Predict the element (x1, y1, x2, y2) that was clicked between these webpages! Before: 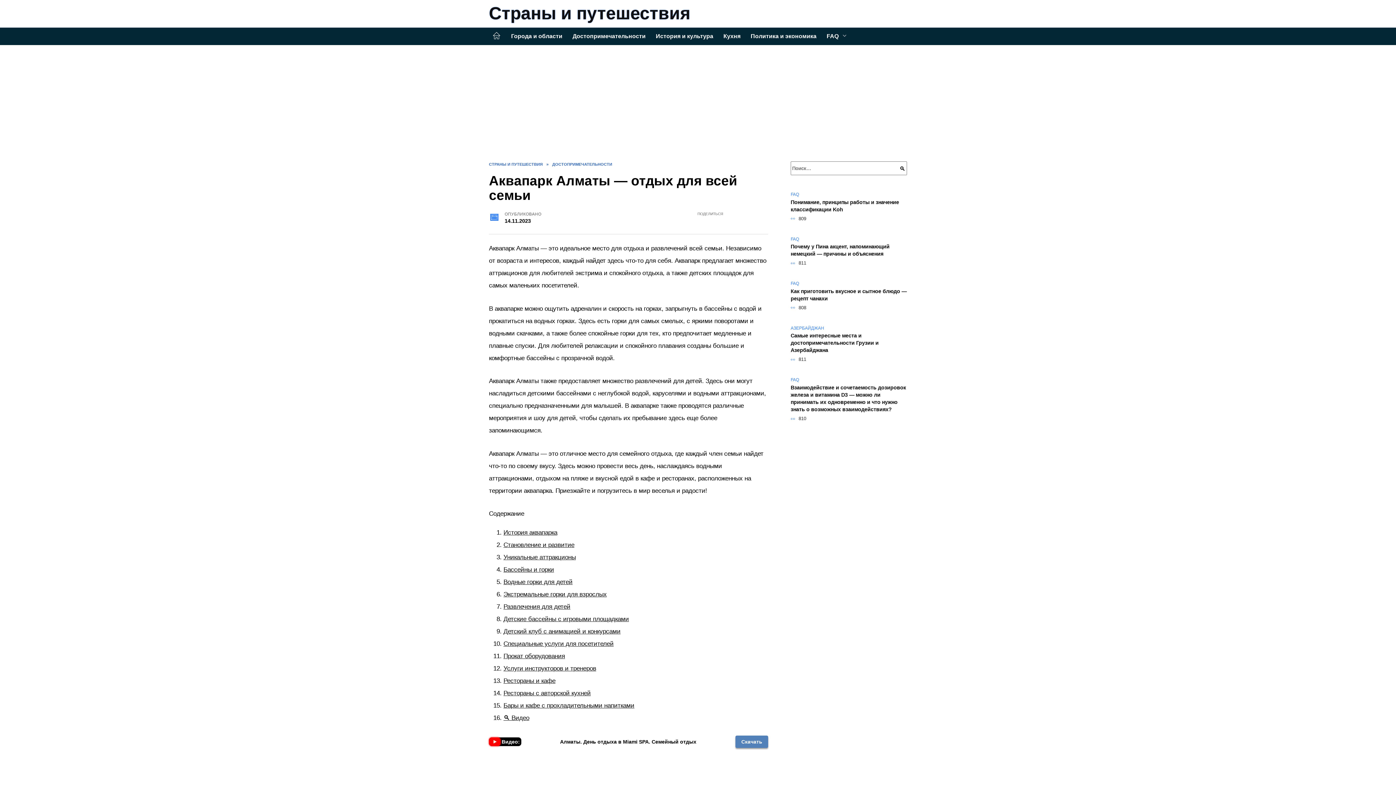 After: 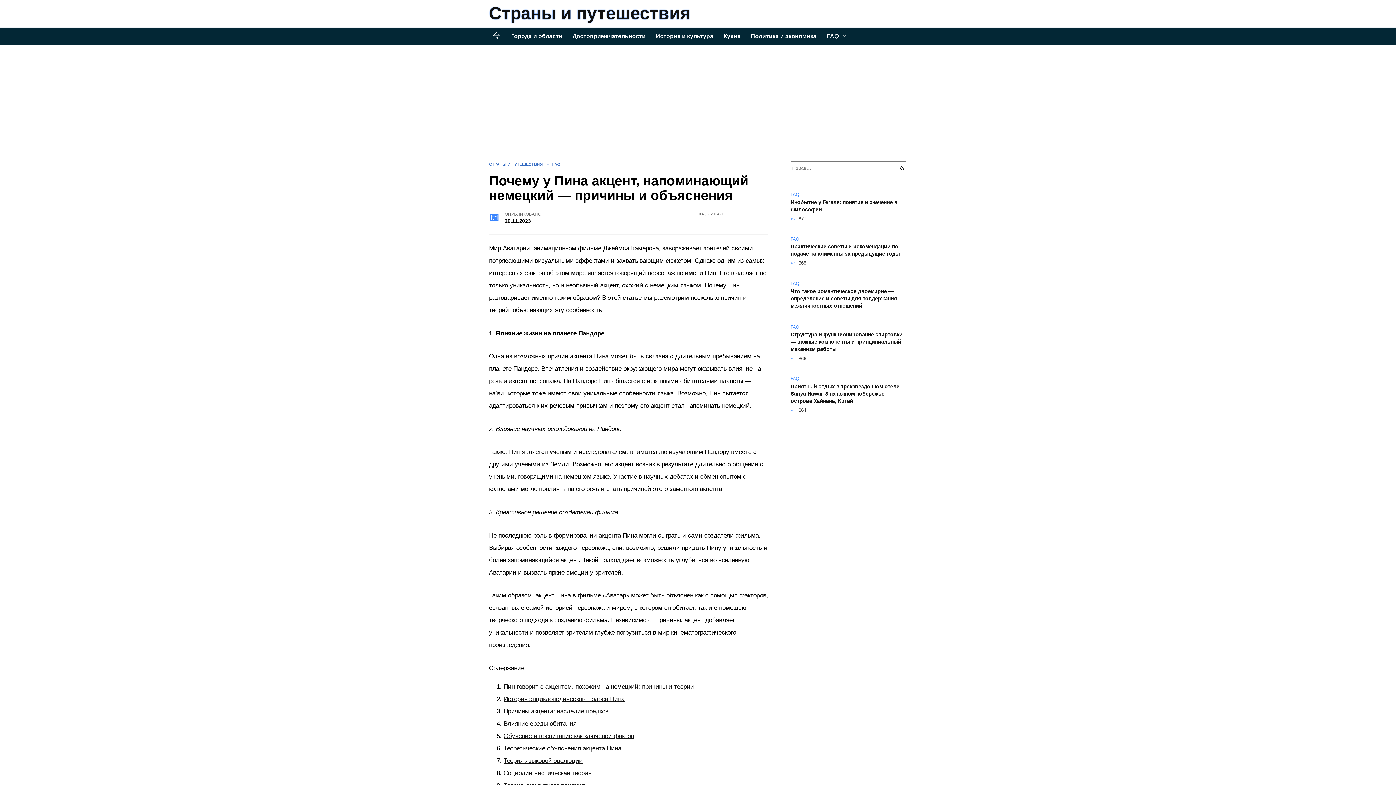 Action: label: Почему у Пина акцент, напоминающий немецкий — причины и объяснения bbox: (790, 243, 889, 257)